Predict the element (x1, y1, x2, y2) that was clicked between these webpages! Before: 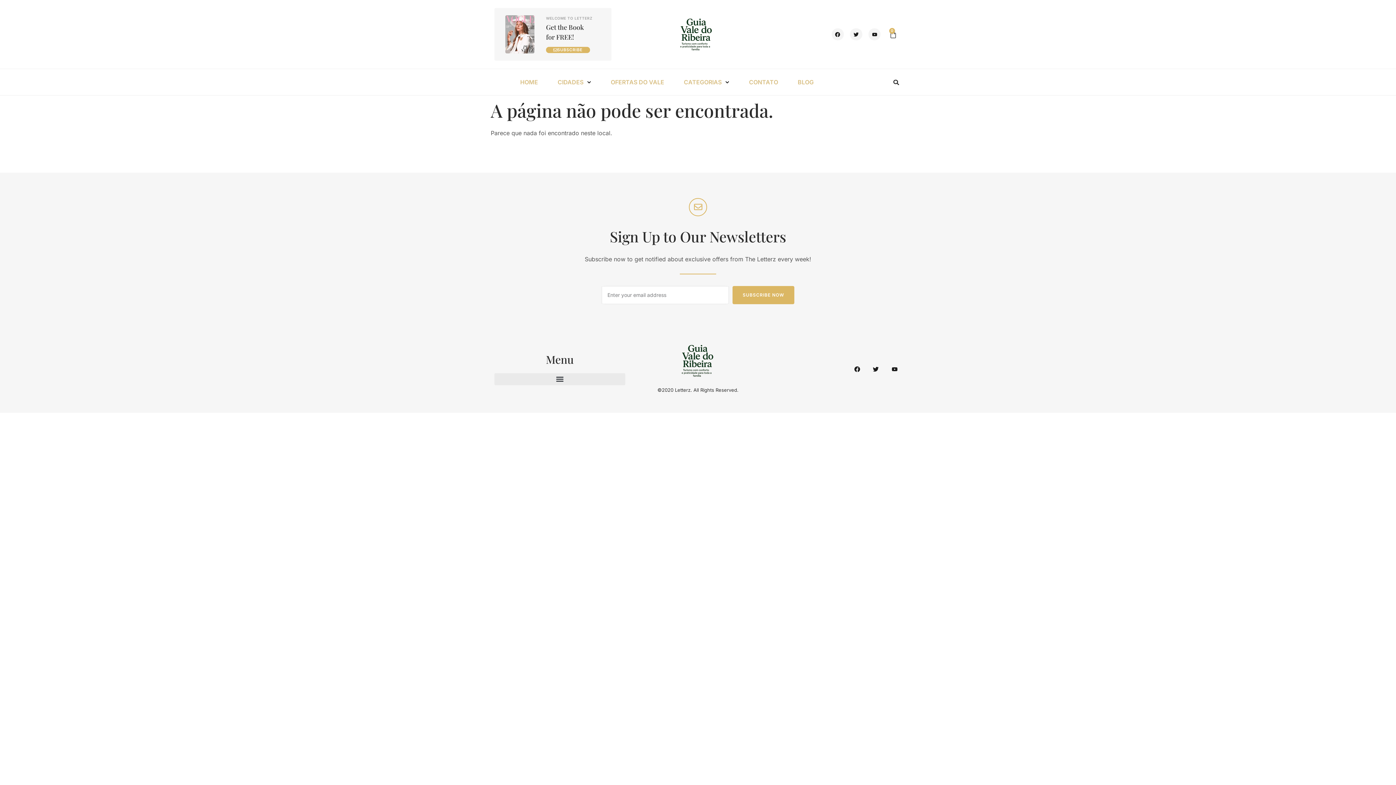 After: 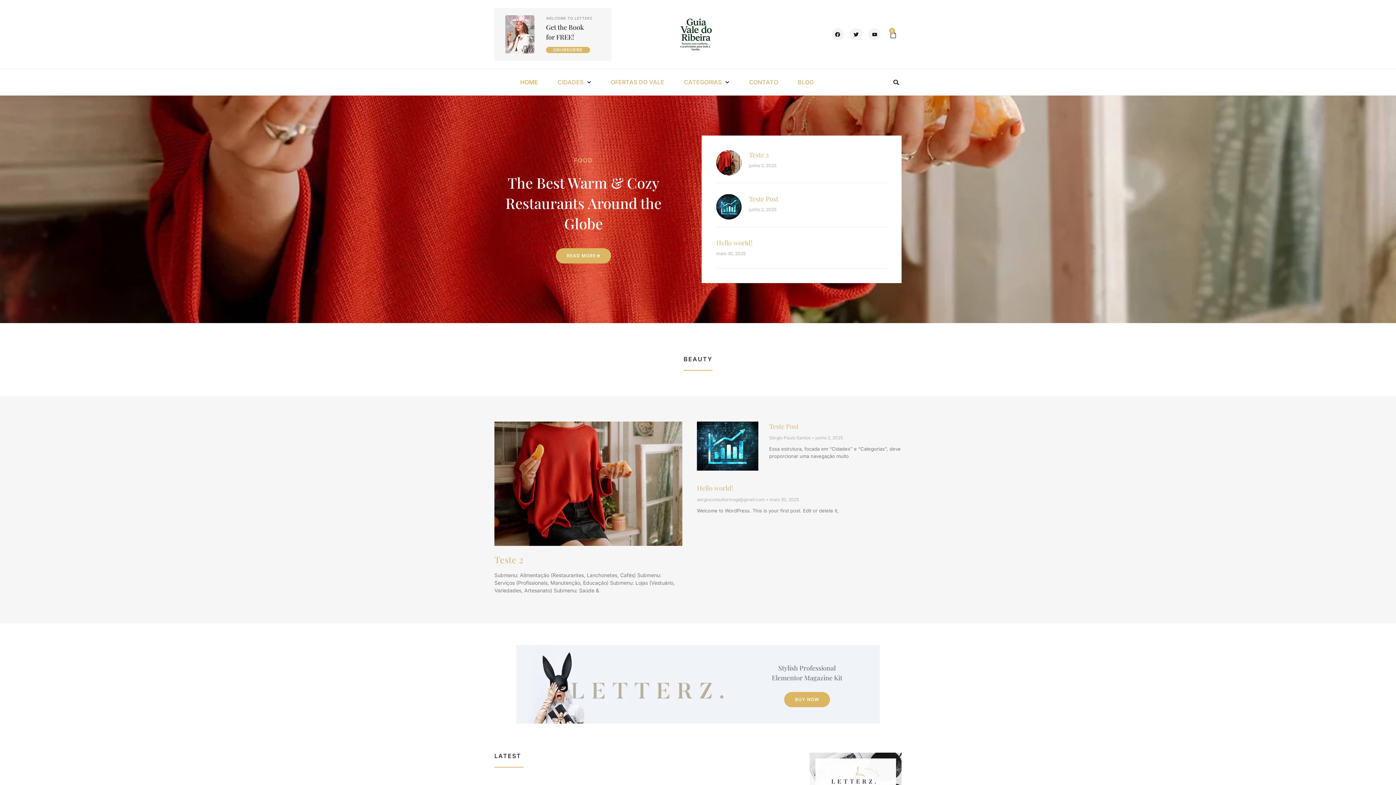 Action: bbox: (661, 344, 734, 377)